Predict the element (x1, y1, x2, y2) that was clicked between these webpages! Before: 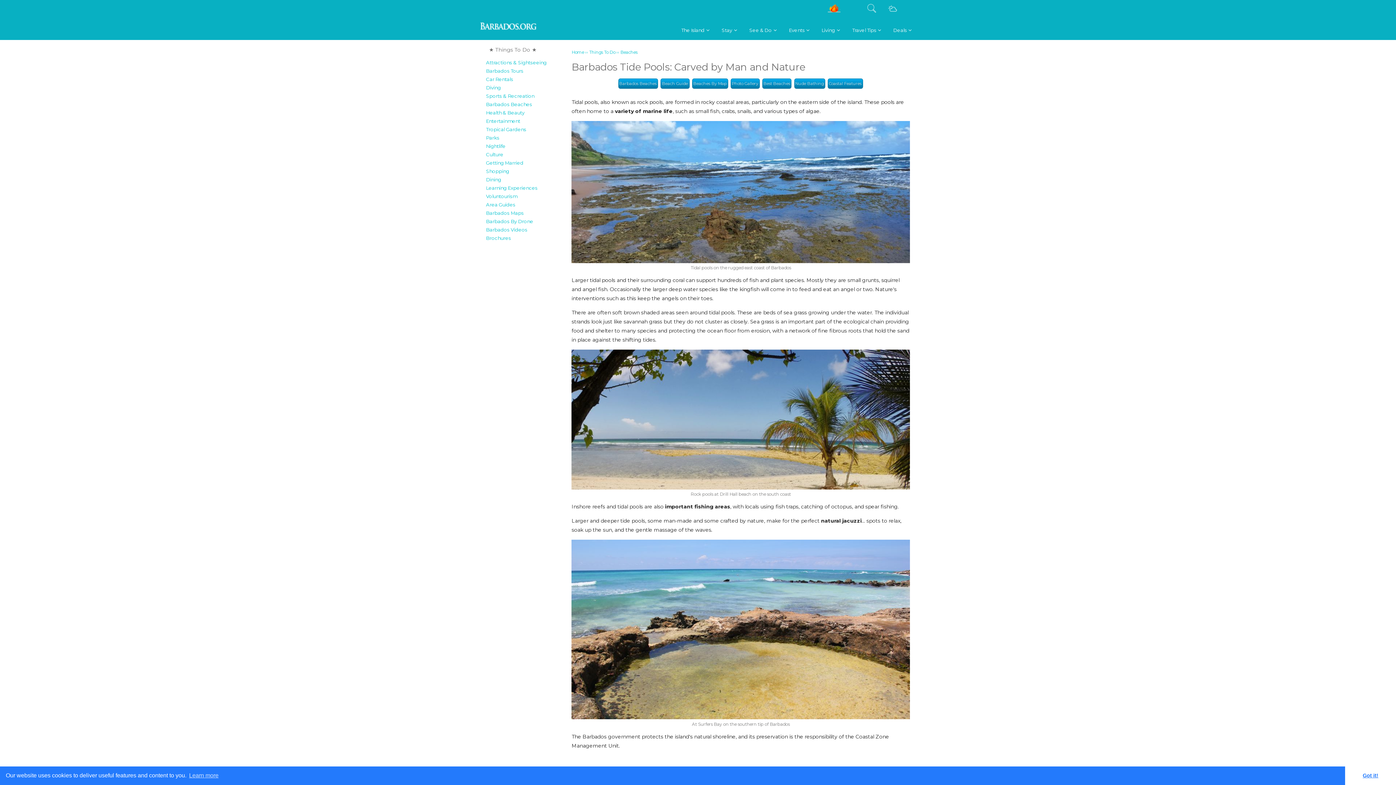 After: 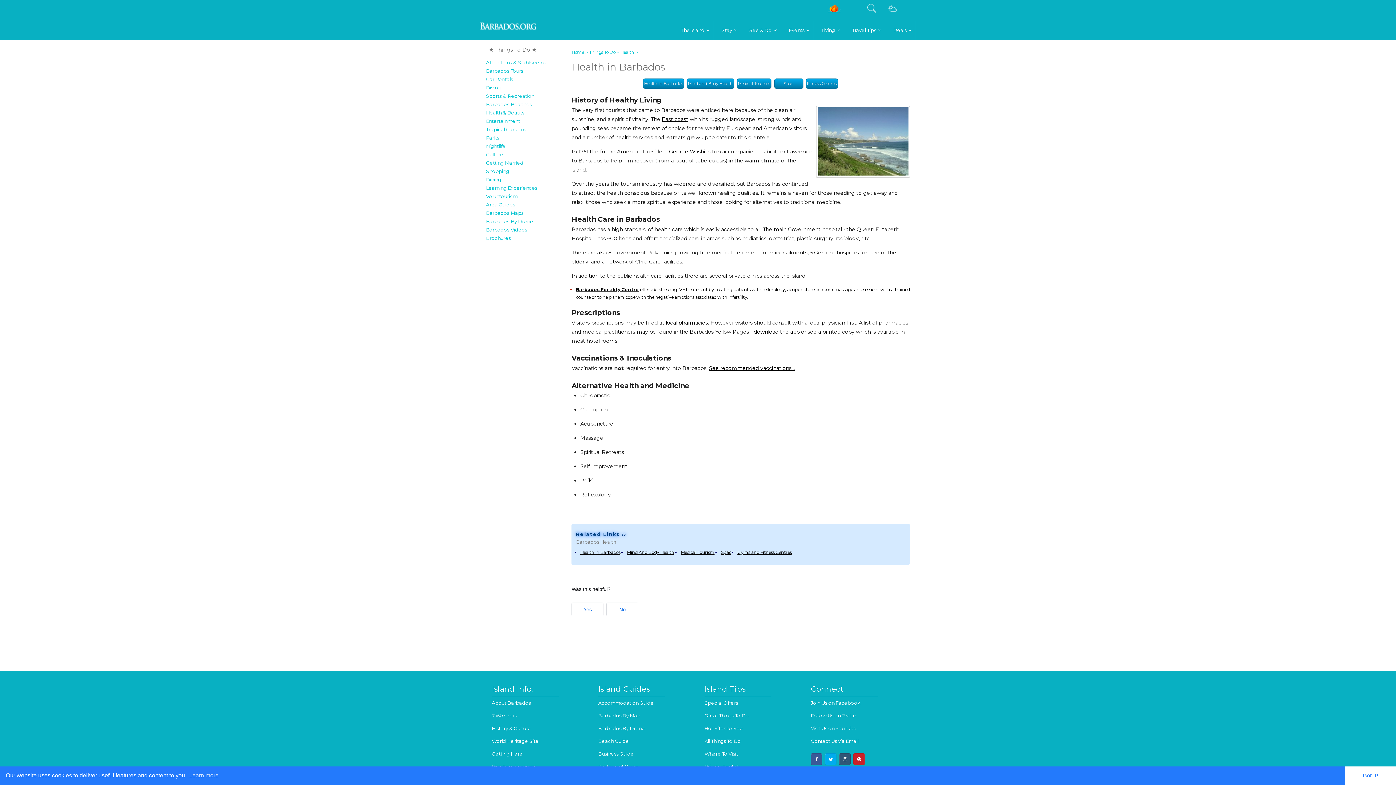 Action: bbox: (486, 108, 567, 117) label: Health & Beauty